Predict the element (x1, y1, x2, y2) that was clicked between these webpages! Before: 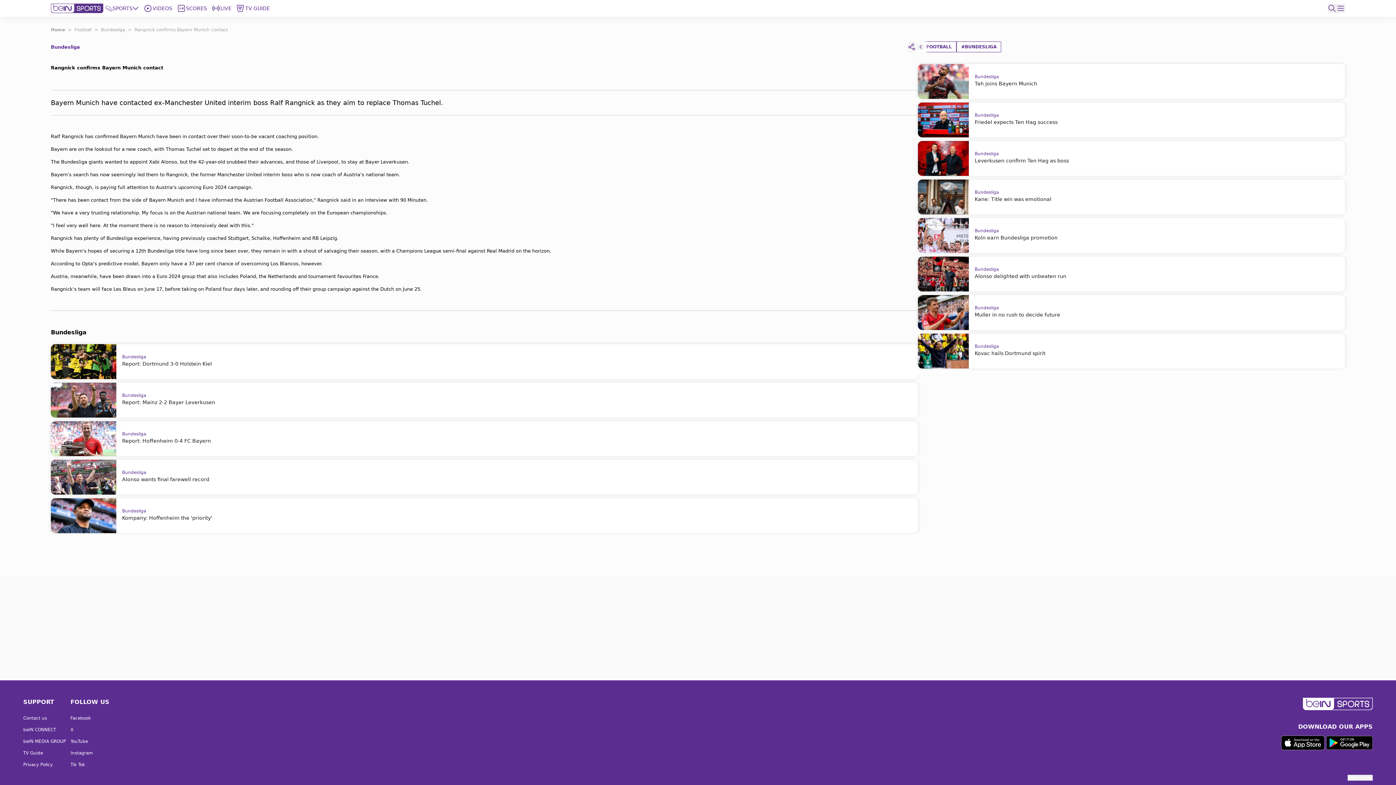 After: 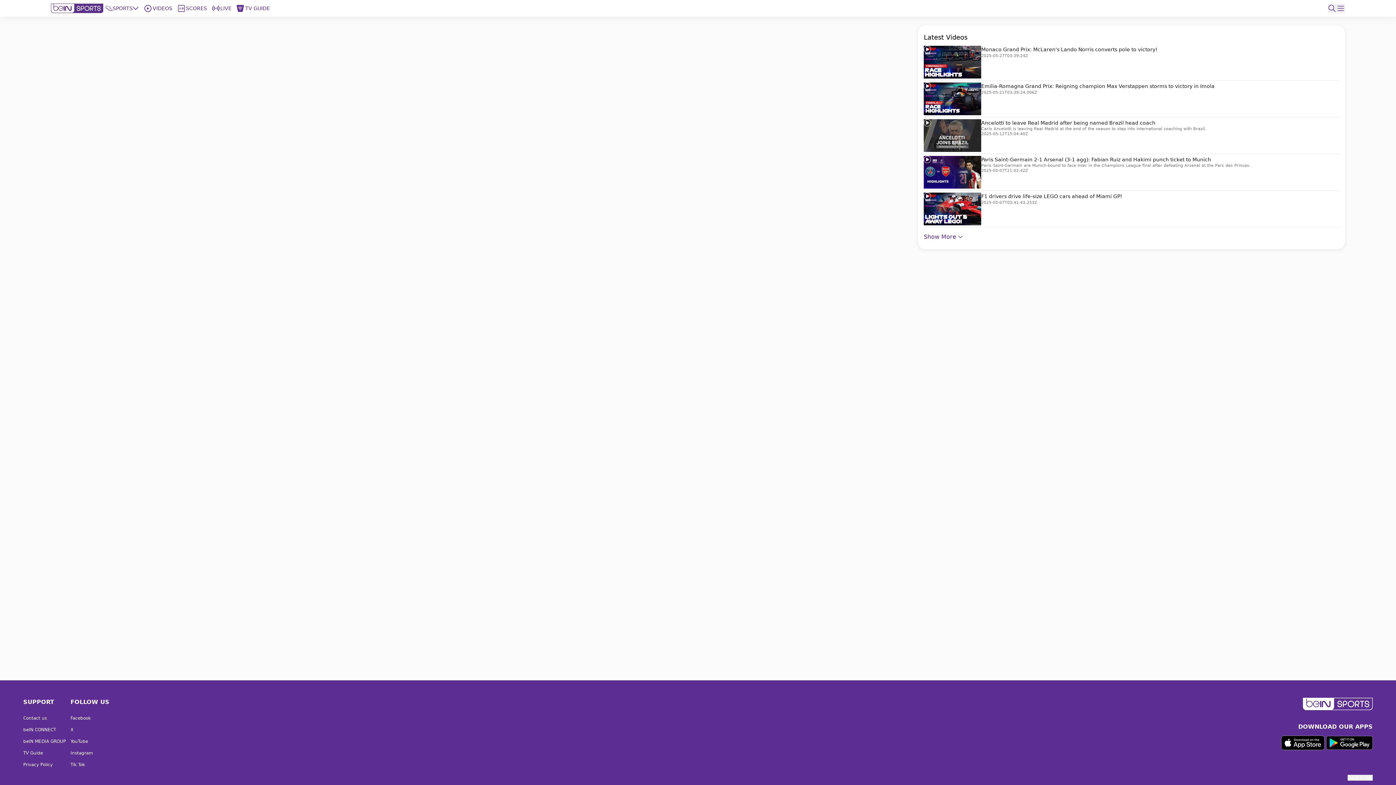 Action: label: TV Guide bbox: (23, 750, 45, 756)